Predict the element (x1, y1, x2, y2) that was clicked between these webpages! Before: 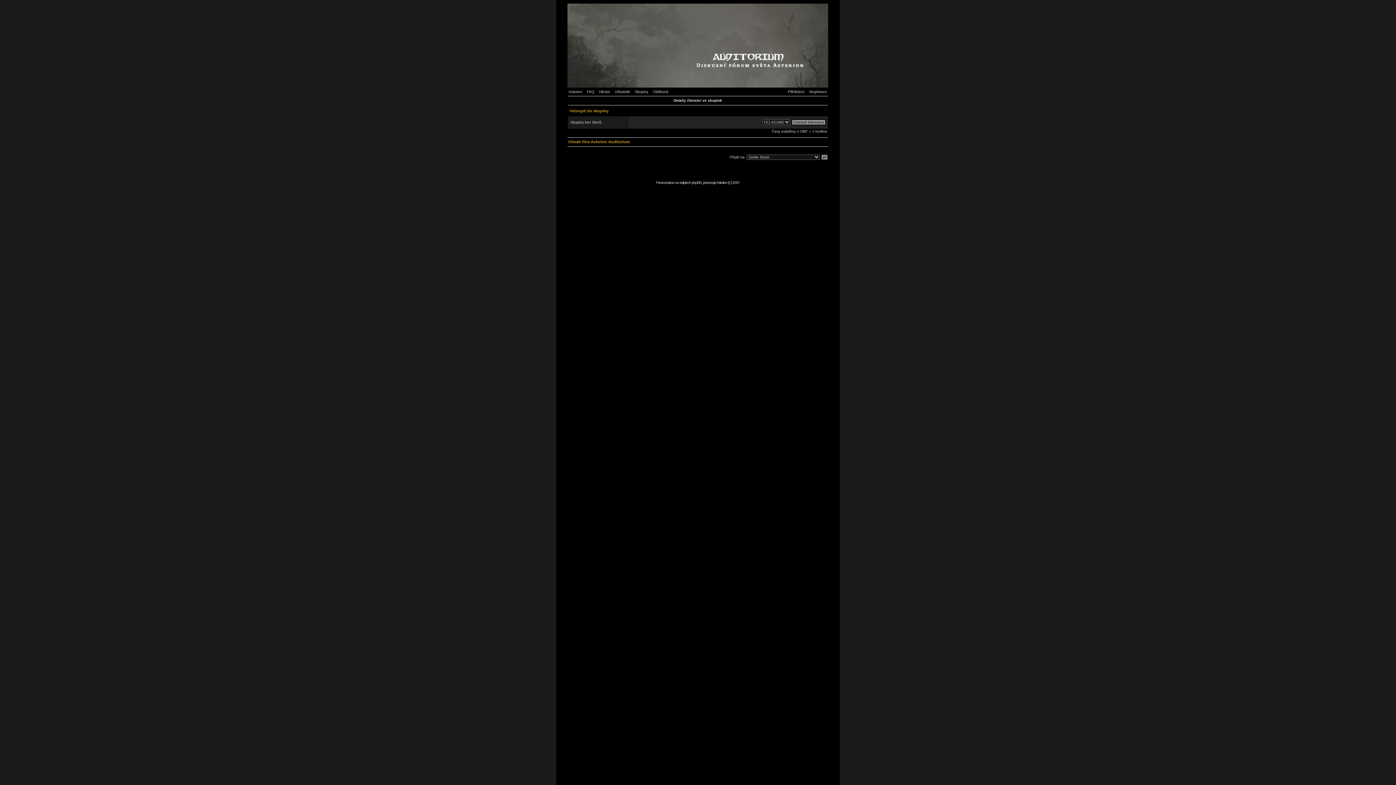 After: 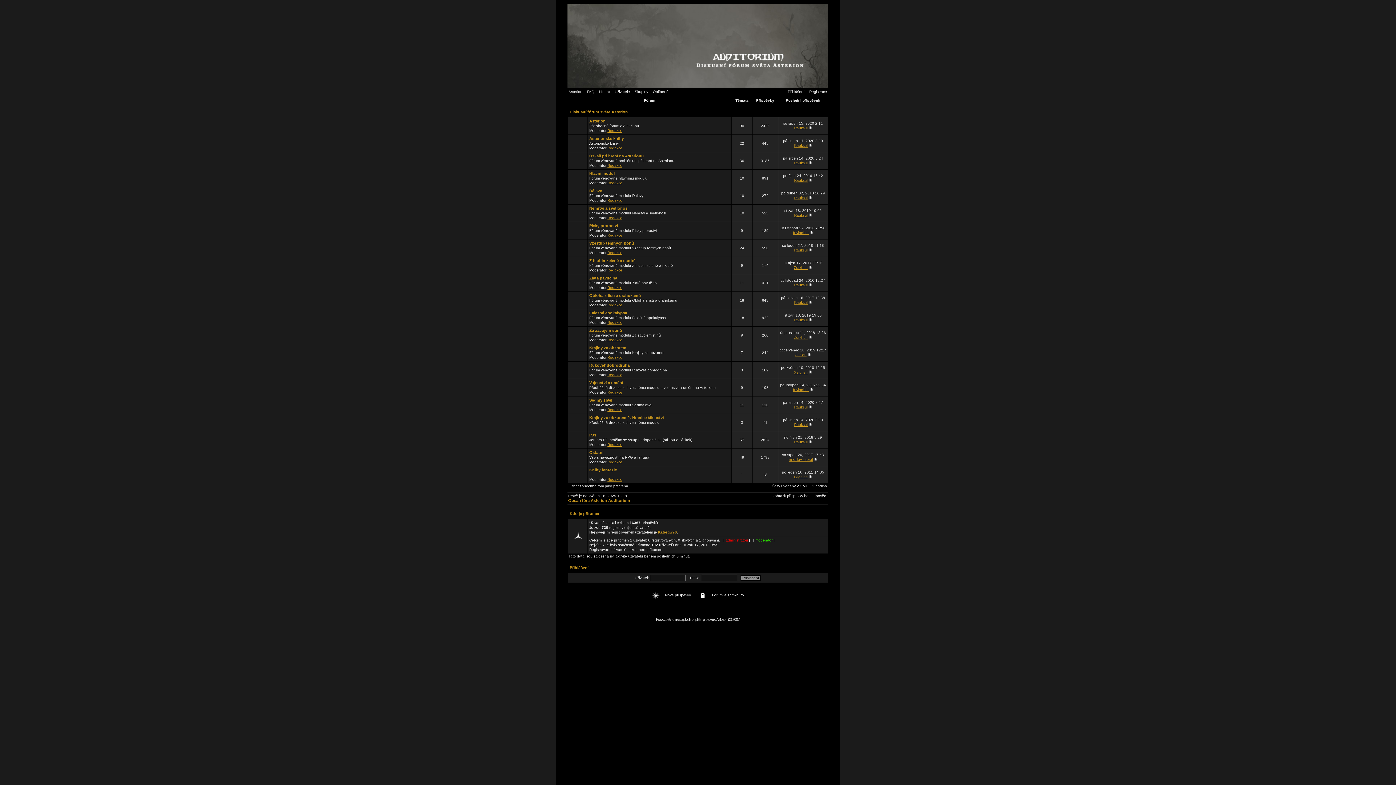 Action: bbox: (568, 139, 630, 144) label: Obsah fóra Asterion Auditorium